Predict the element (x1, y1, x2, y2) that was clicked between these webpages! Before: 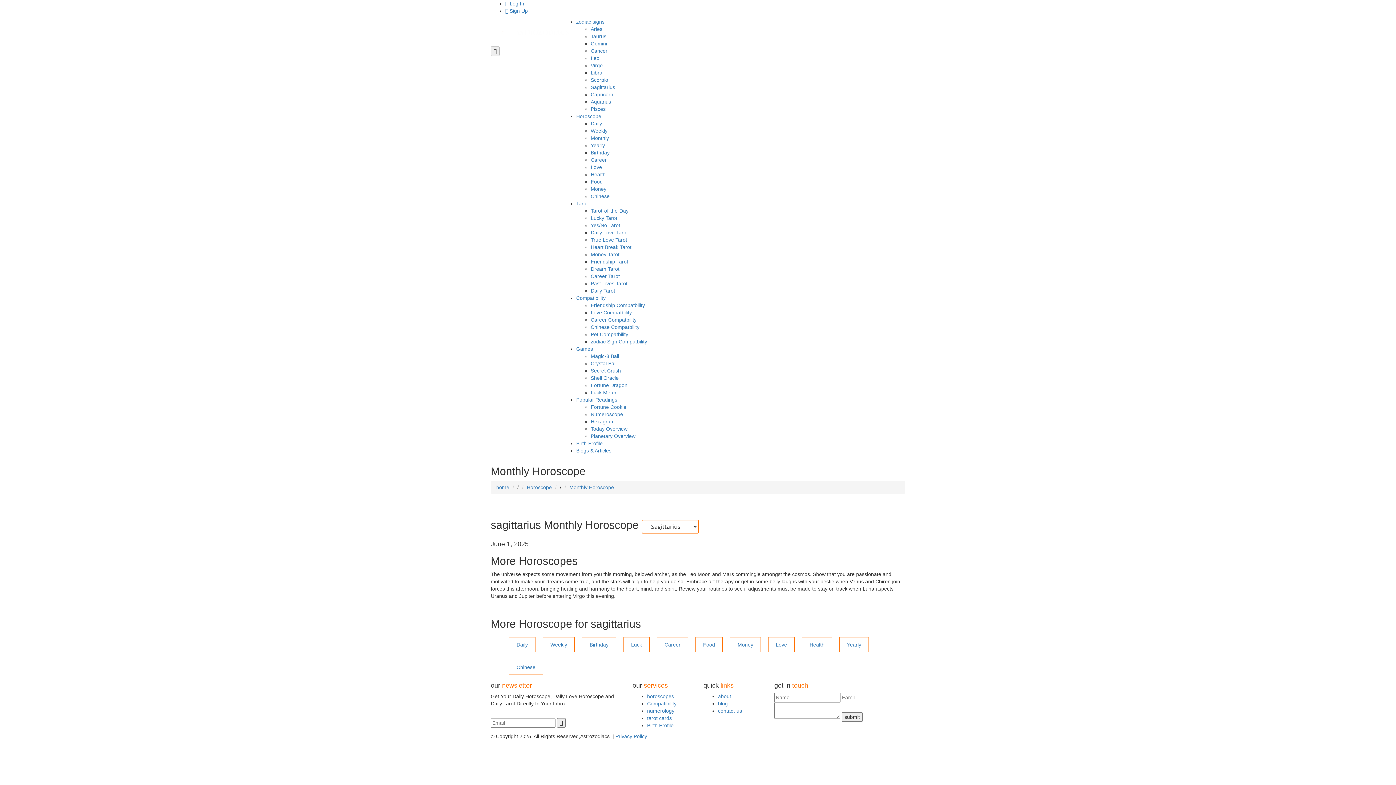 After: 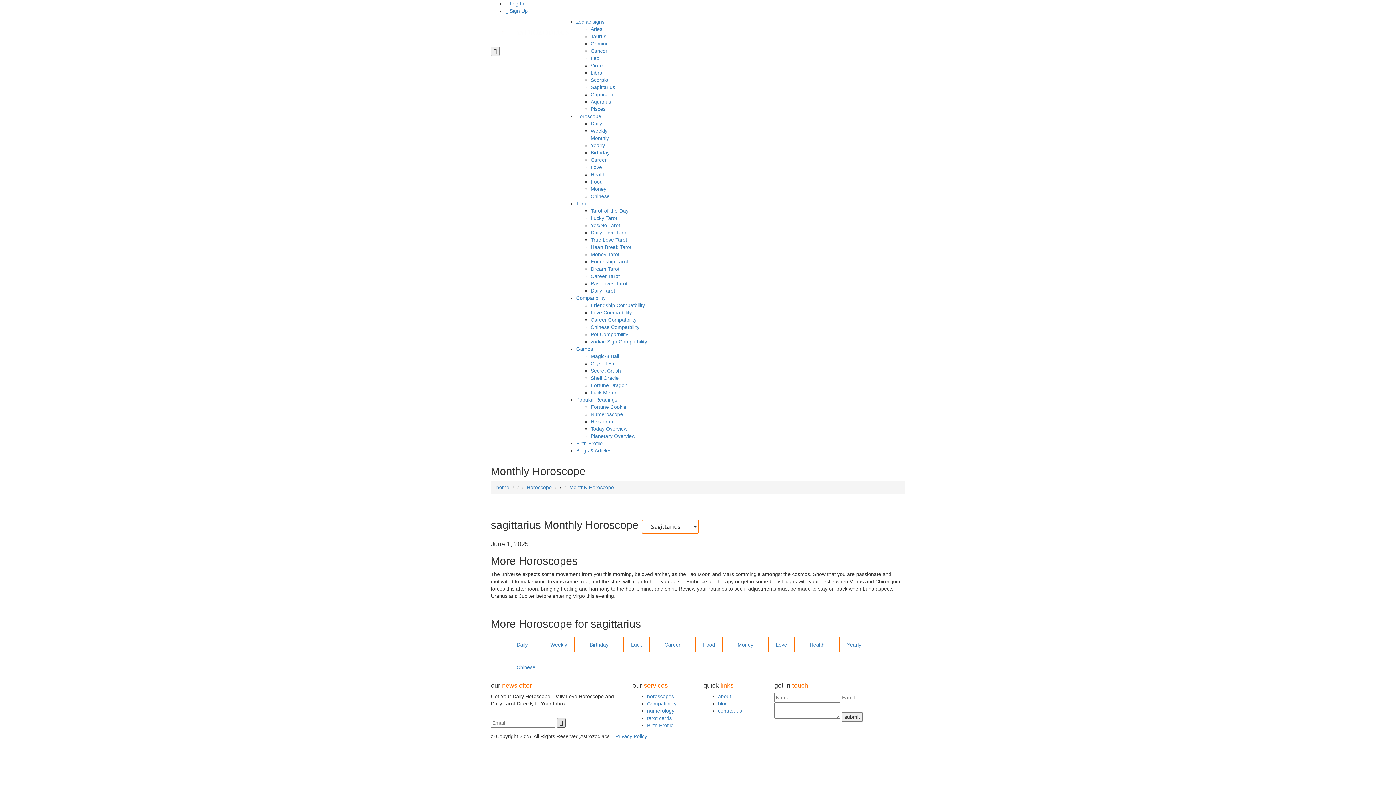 Action: bbox: (557, 718, 565, 728)